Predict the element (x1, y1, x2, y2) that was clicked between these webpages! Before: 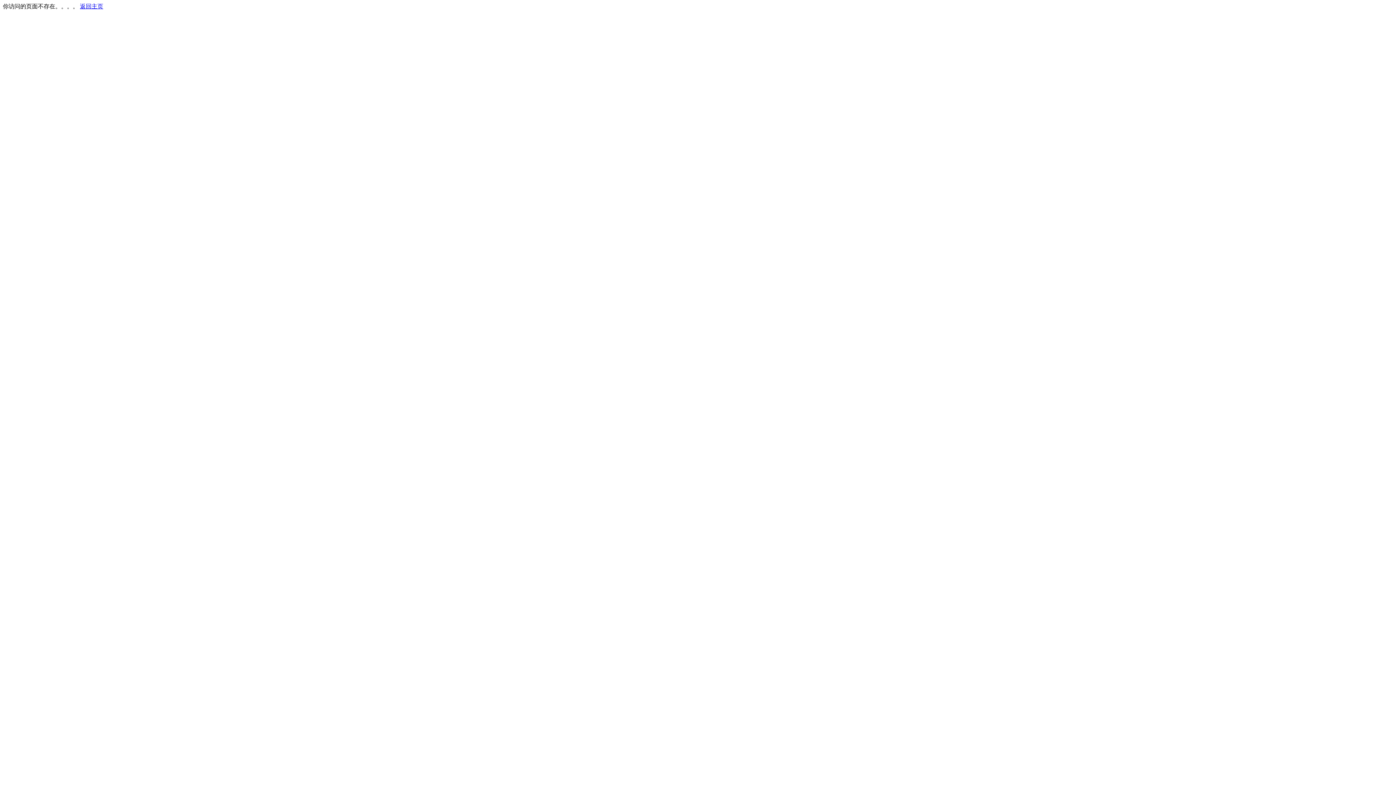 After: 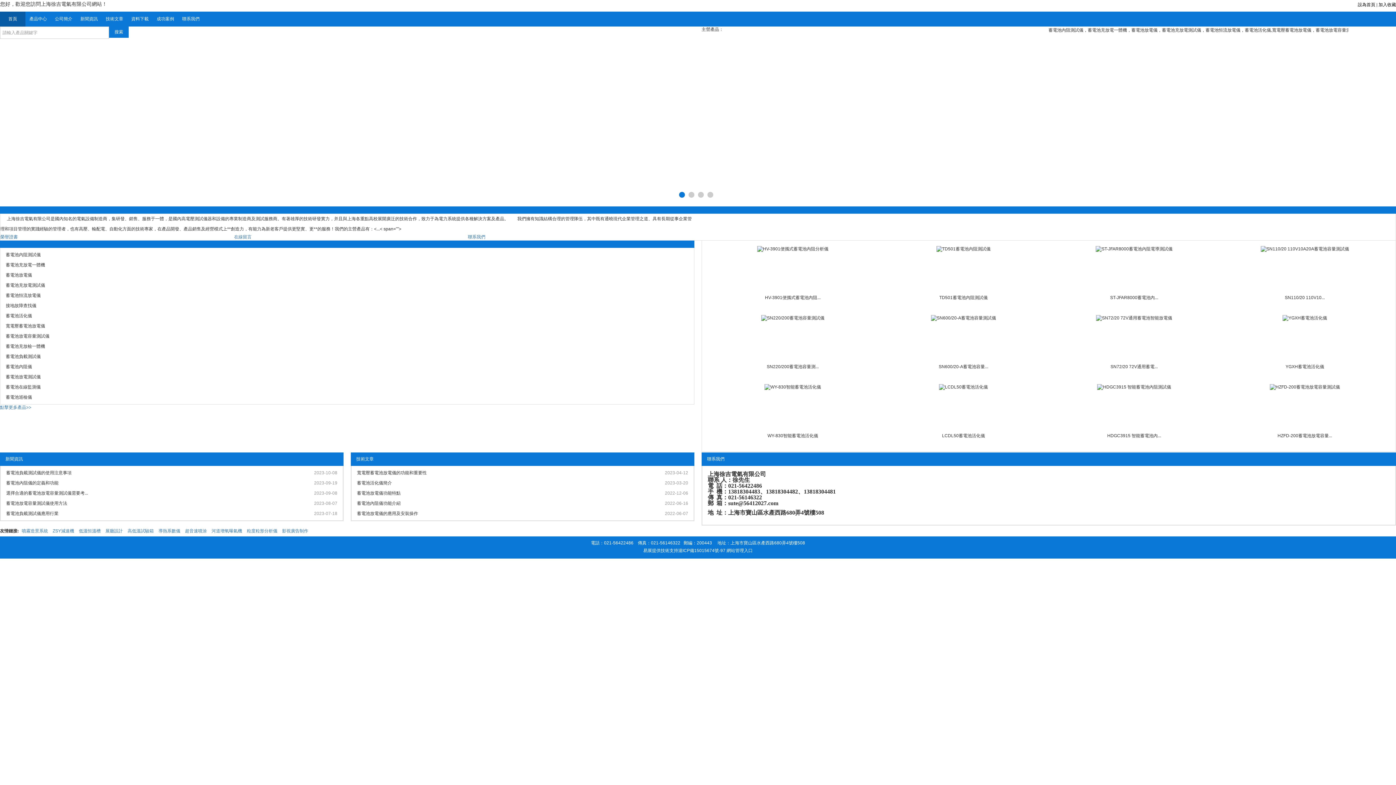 Action: label: 返回主页 bbox: (80, 3, 103, 9)